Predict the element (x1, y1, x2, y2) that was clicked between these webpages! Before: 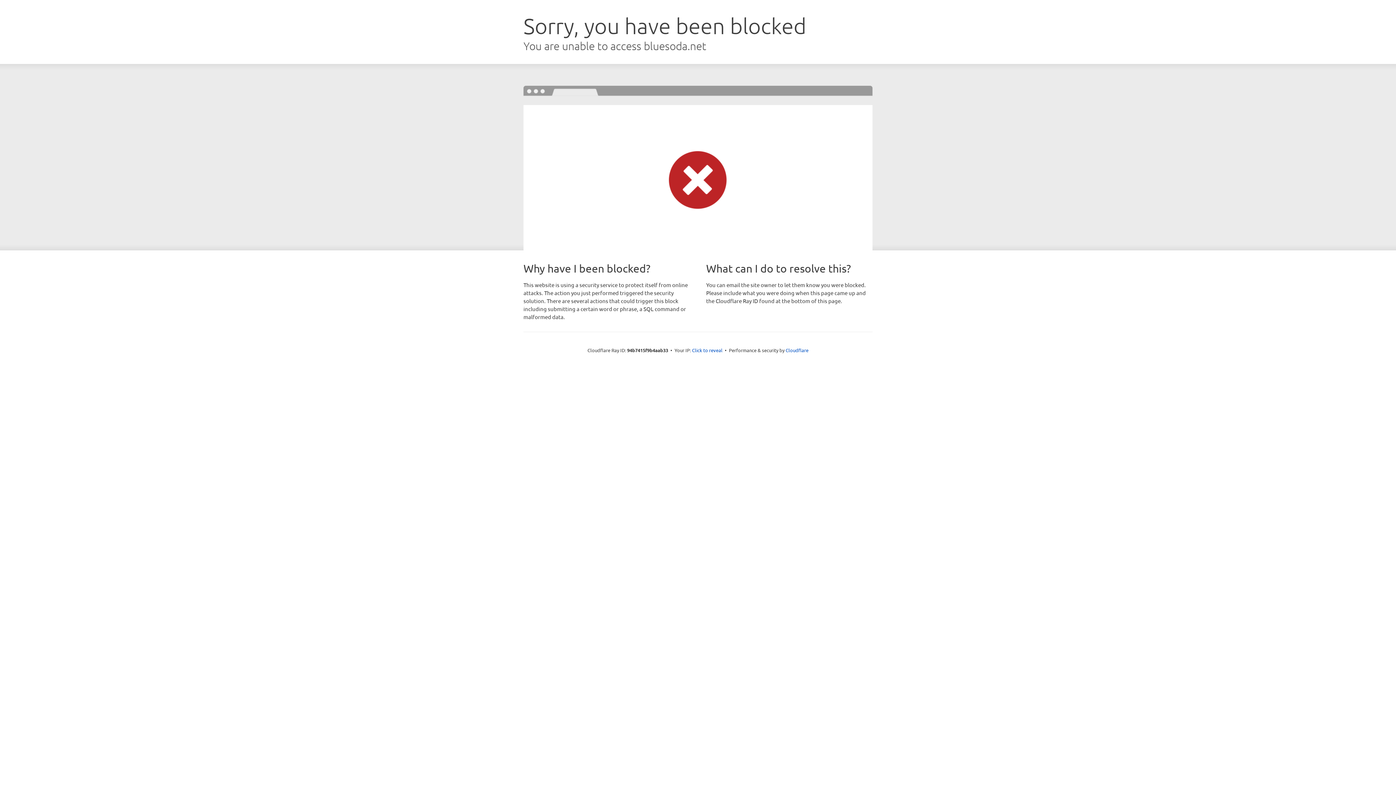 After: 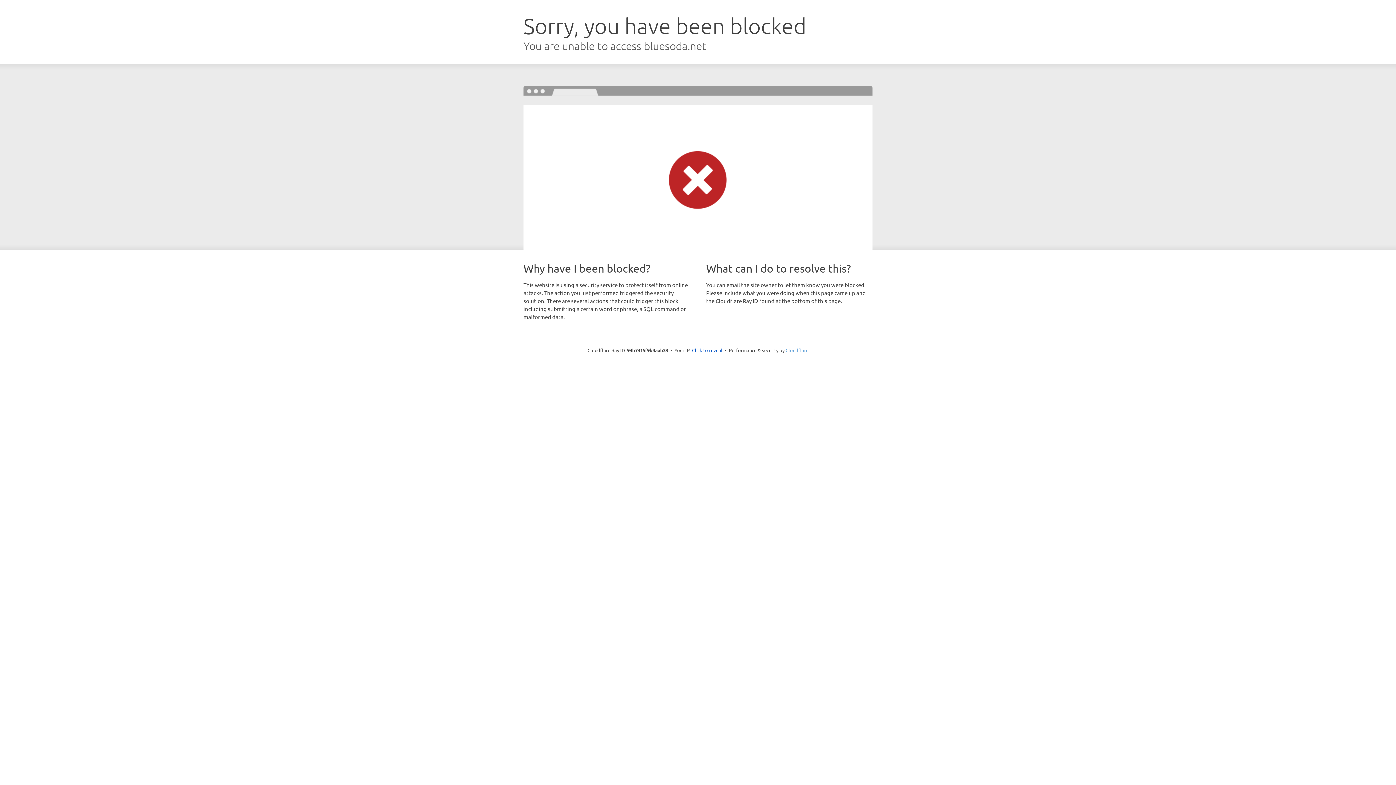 Action: label: Cloudflare bbox: (785, 347, 808, 353)